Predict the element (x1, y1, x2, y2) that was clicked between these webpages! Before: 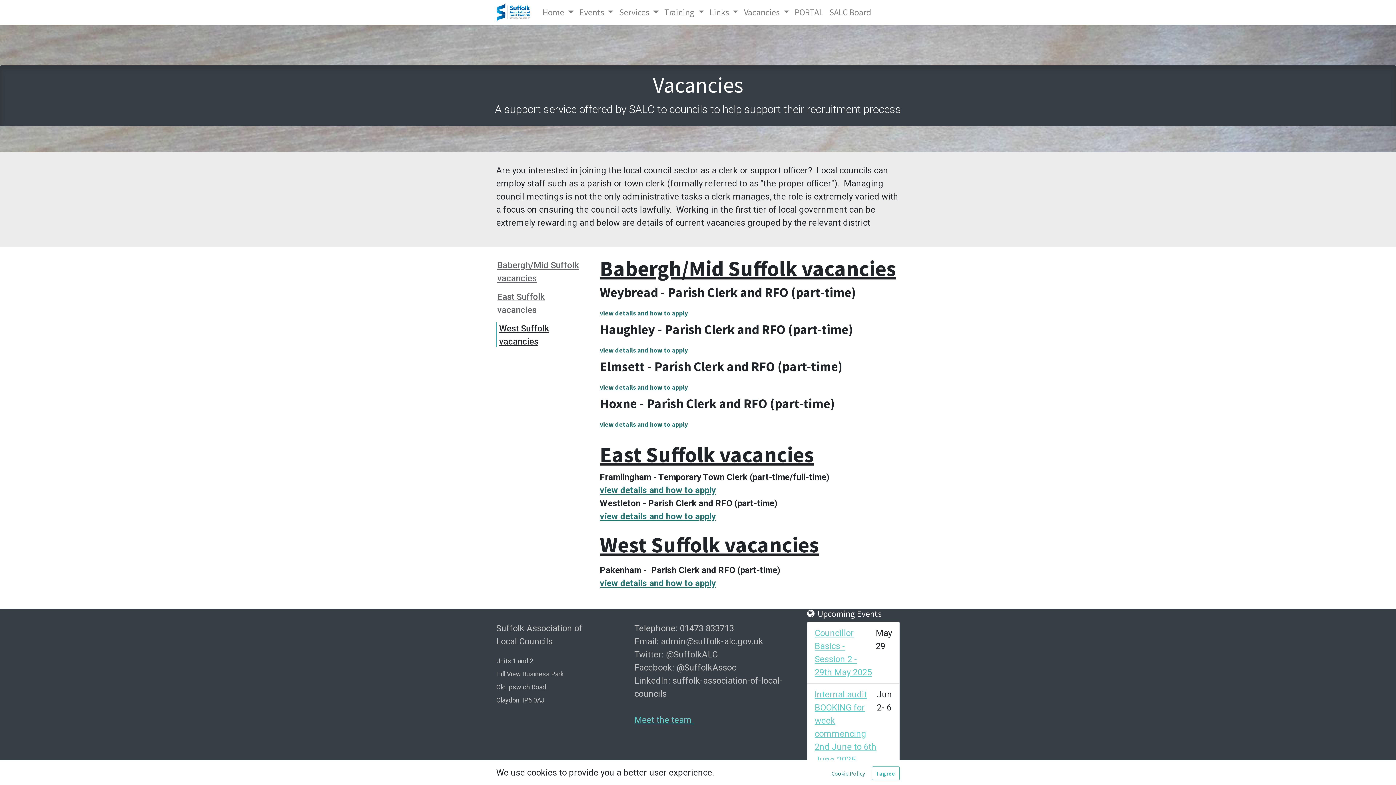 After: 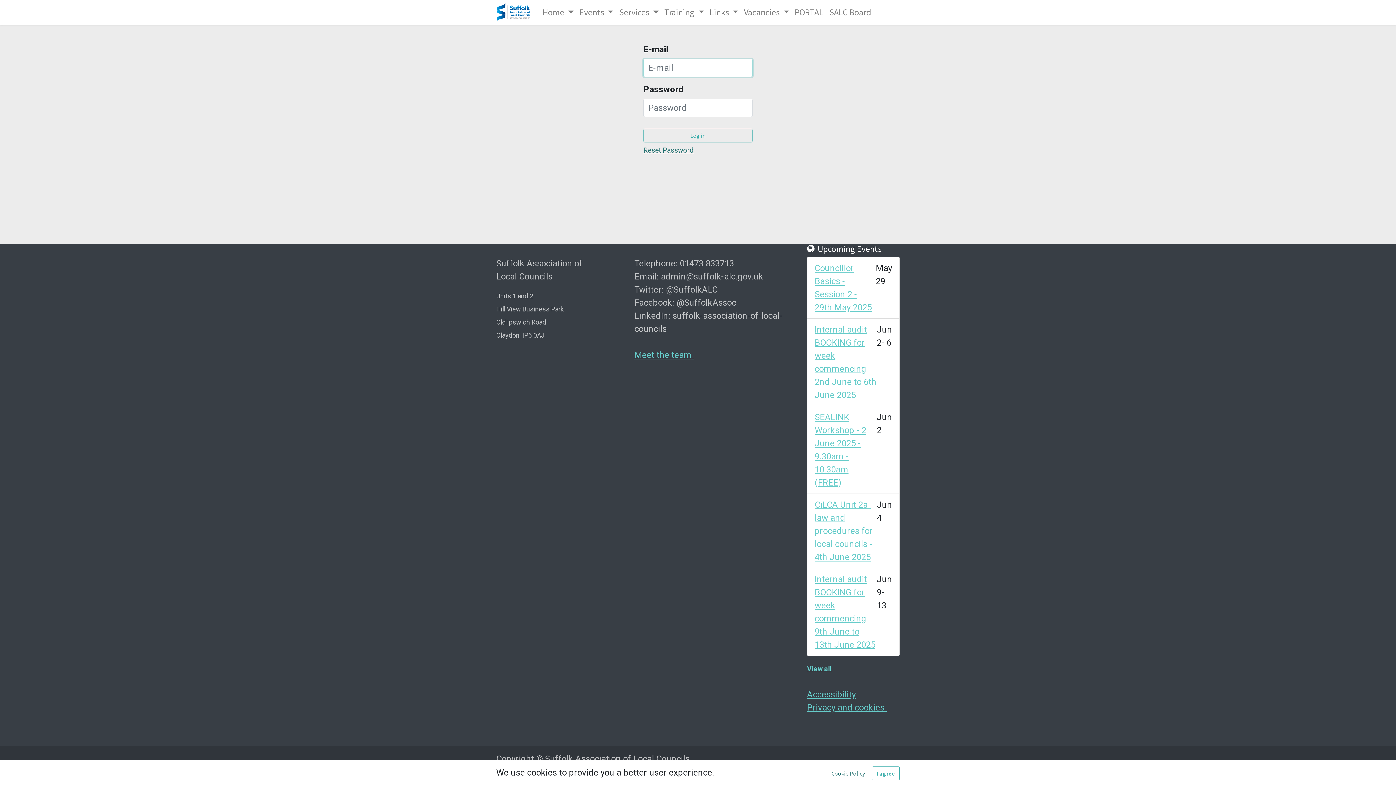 Action: label: PORTAL bbox: (791, 2, 826, 21)